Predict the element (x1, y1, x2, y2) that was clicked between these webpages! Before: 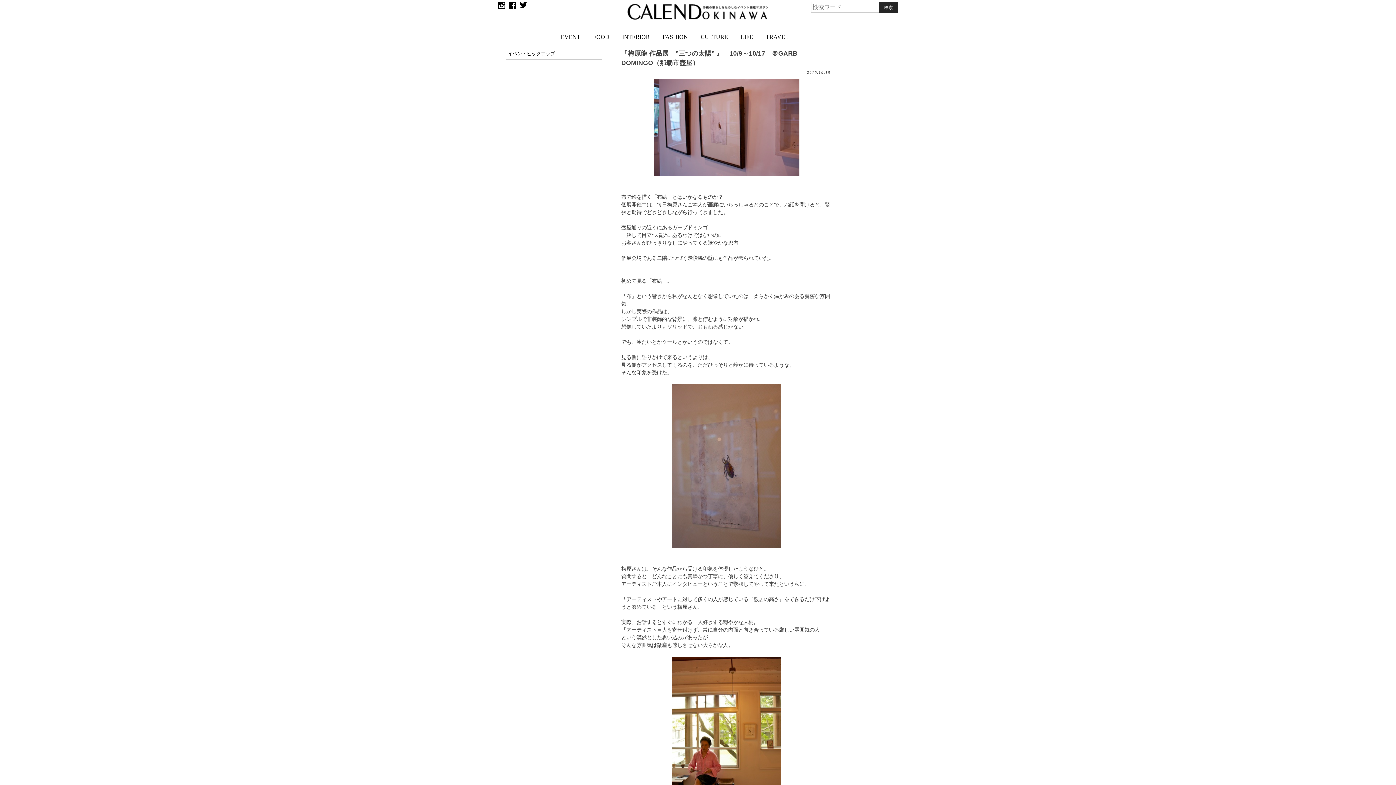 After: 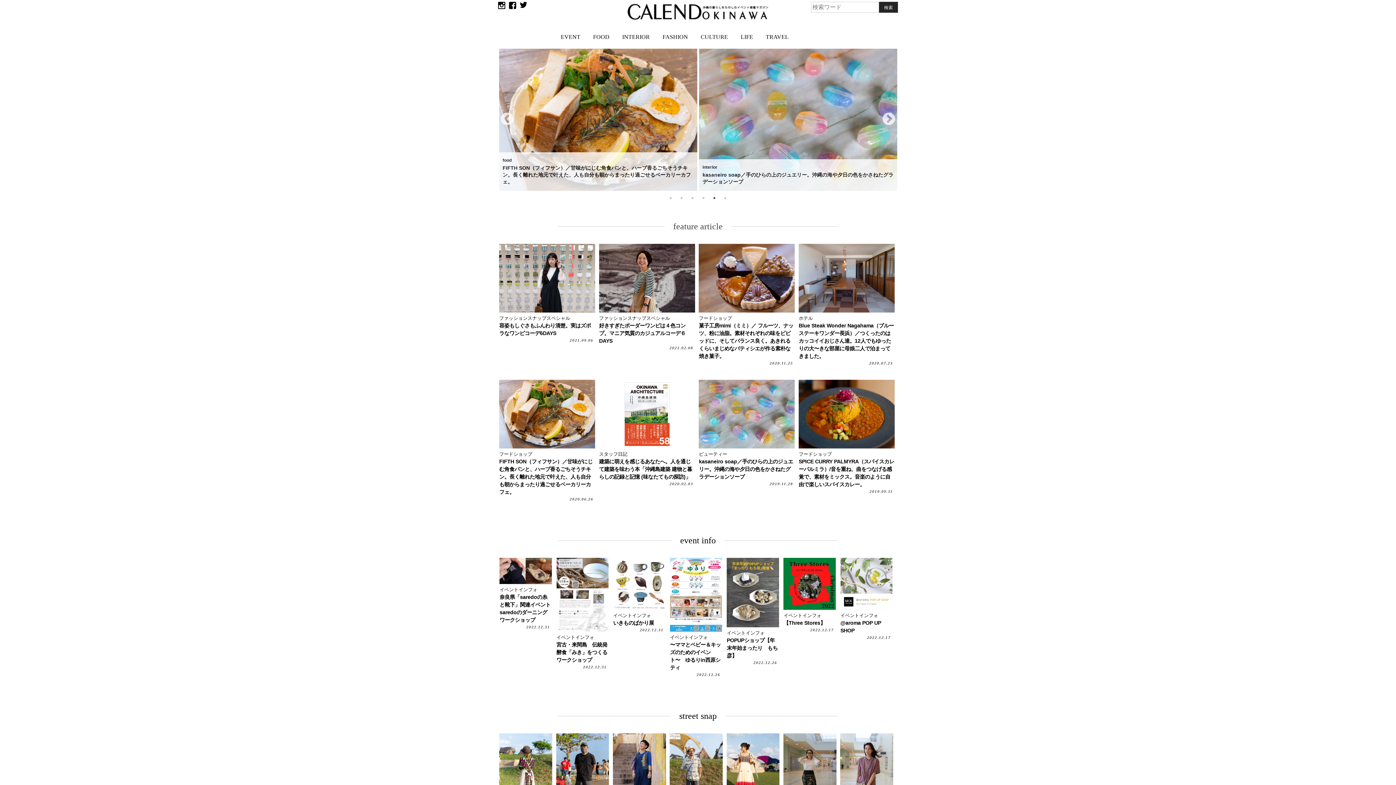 Action: bbox: (627, 14, 768, 21)